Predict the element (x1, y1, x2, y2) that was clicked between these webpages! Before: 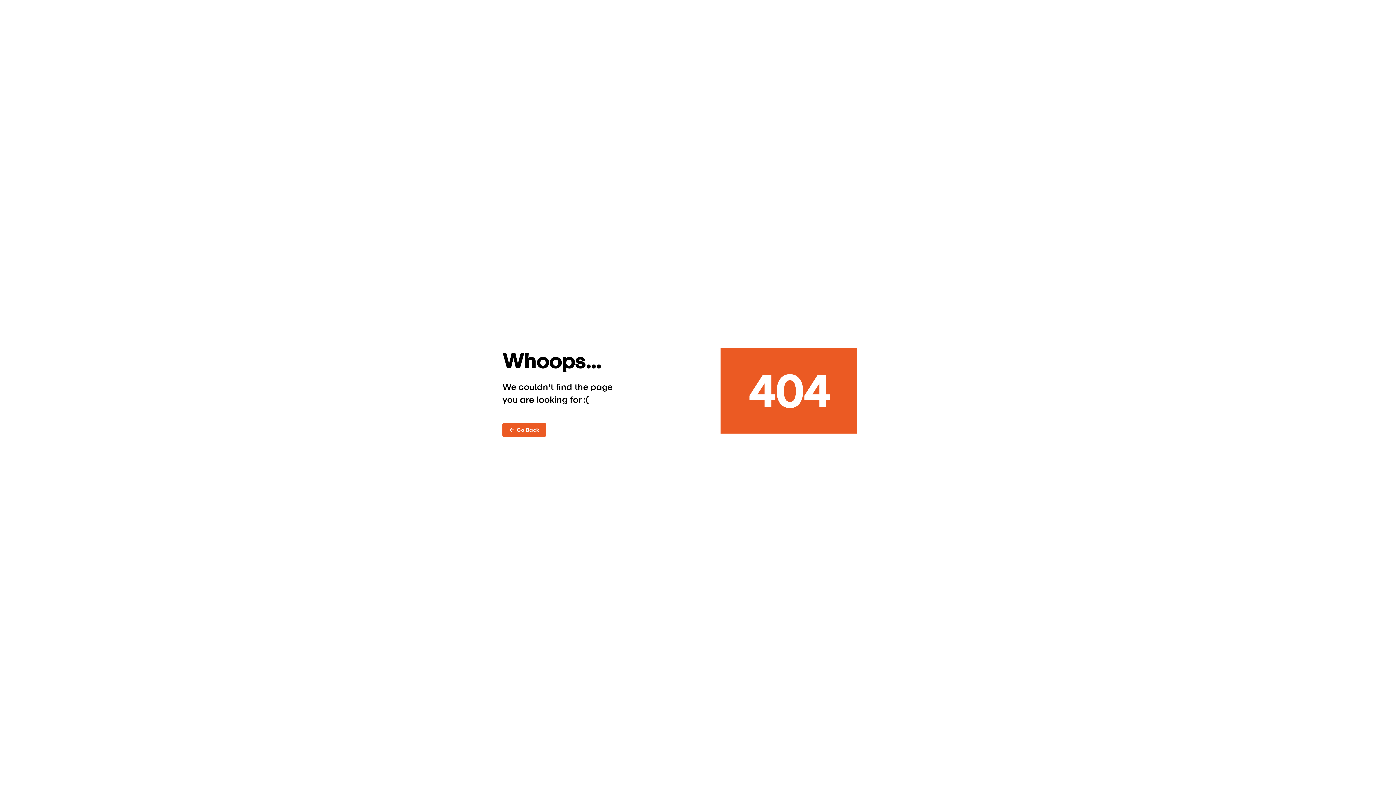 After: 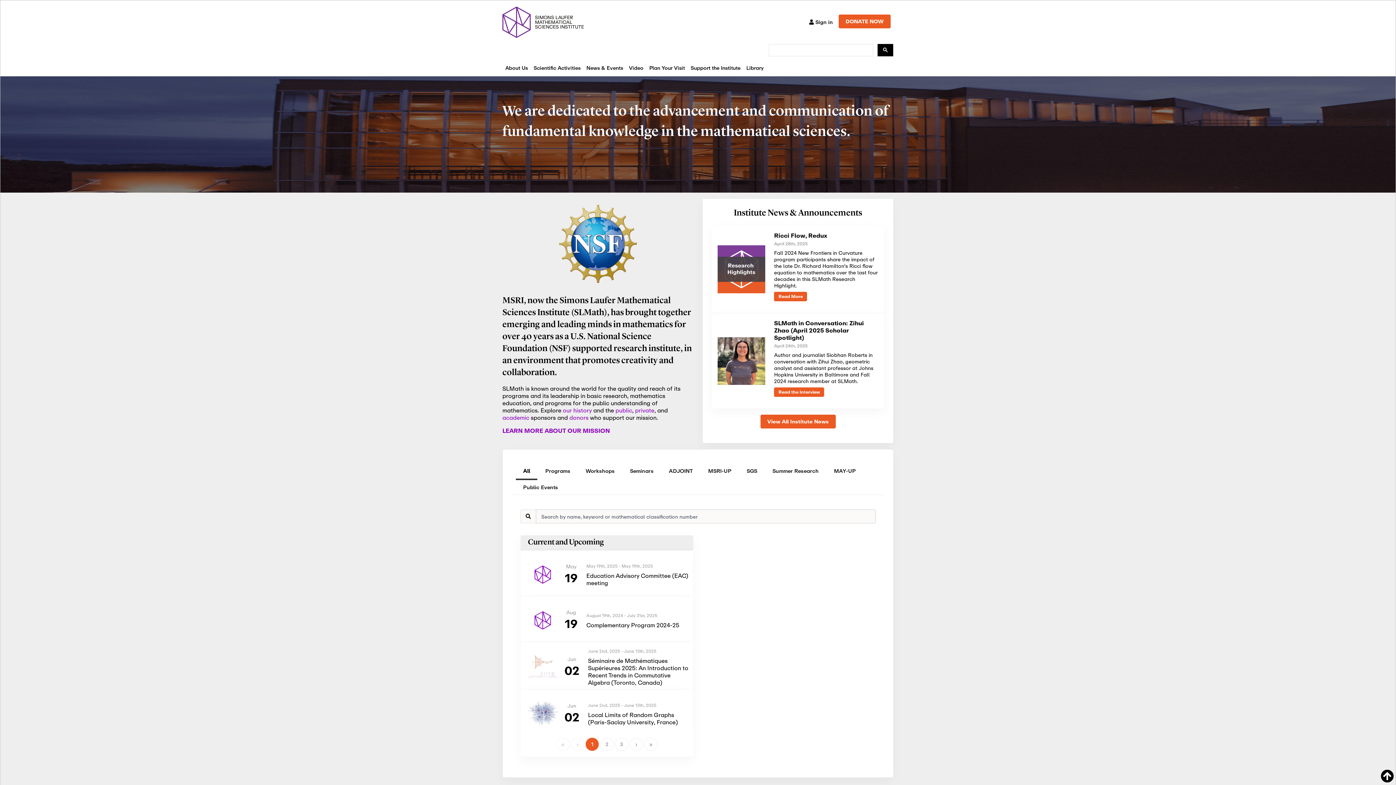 Action: label: ←  Go Back bbox: (502, 423, 546, 436)